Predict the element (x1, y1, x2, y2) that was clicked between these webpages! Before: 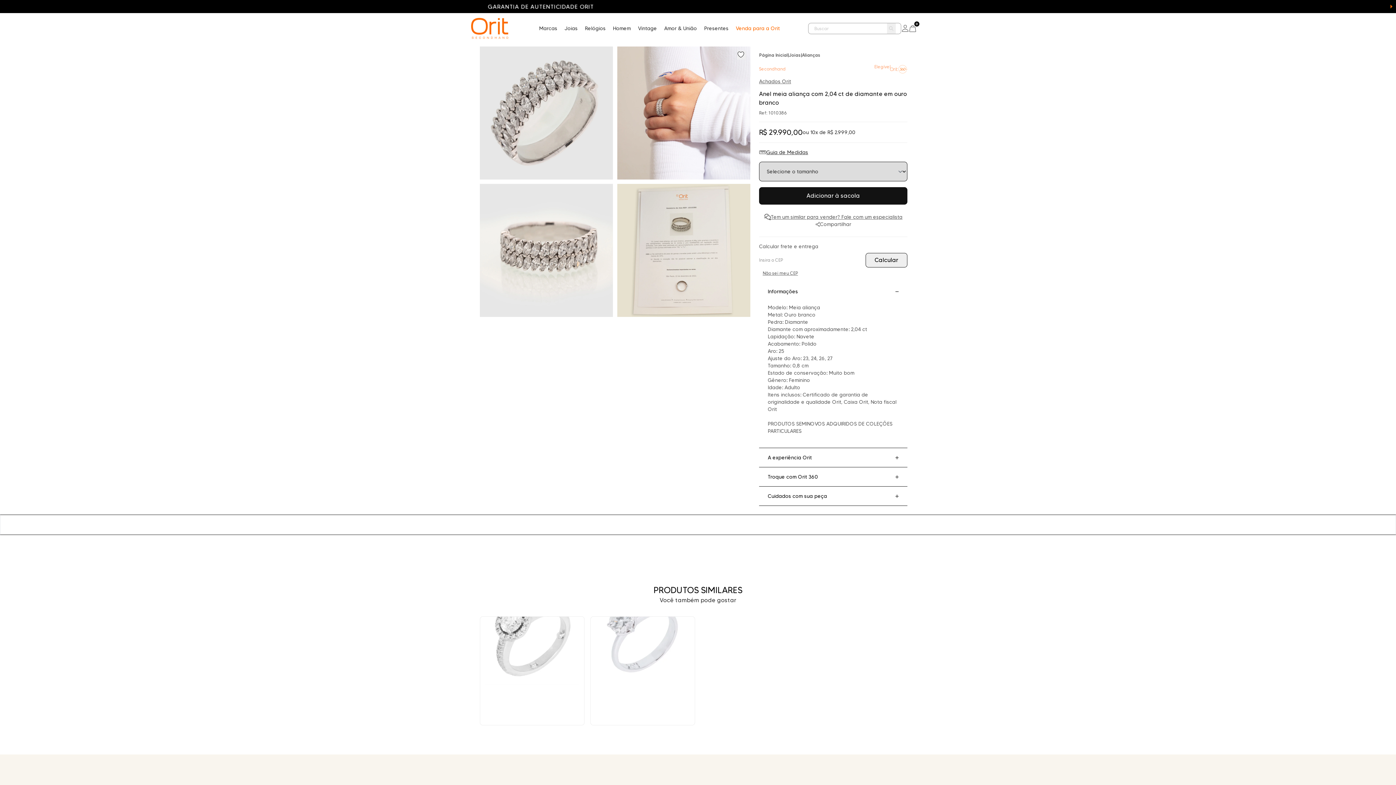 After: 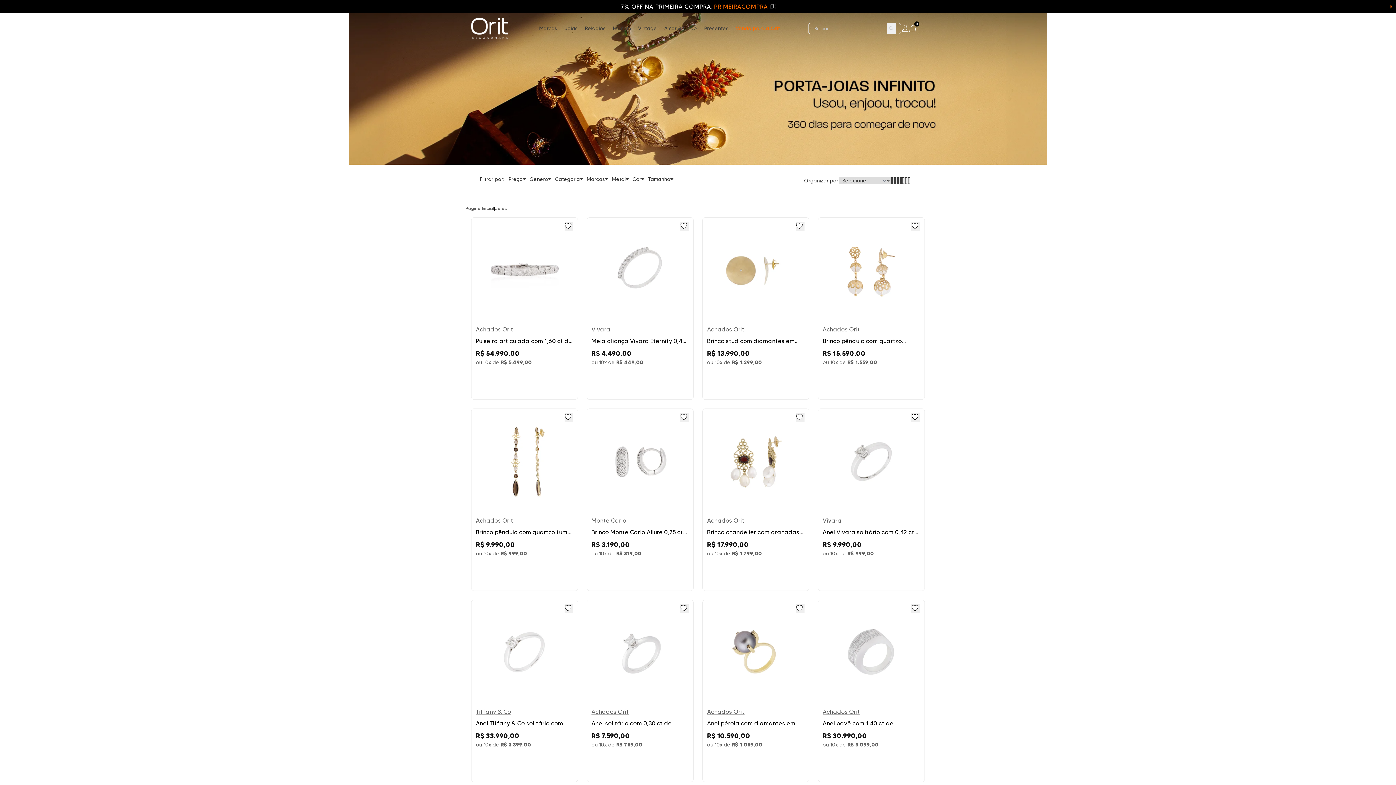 Action: bbox: (564, 24, 577, 32) label: Joias